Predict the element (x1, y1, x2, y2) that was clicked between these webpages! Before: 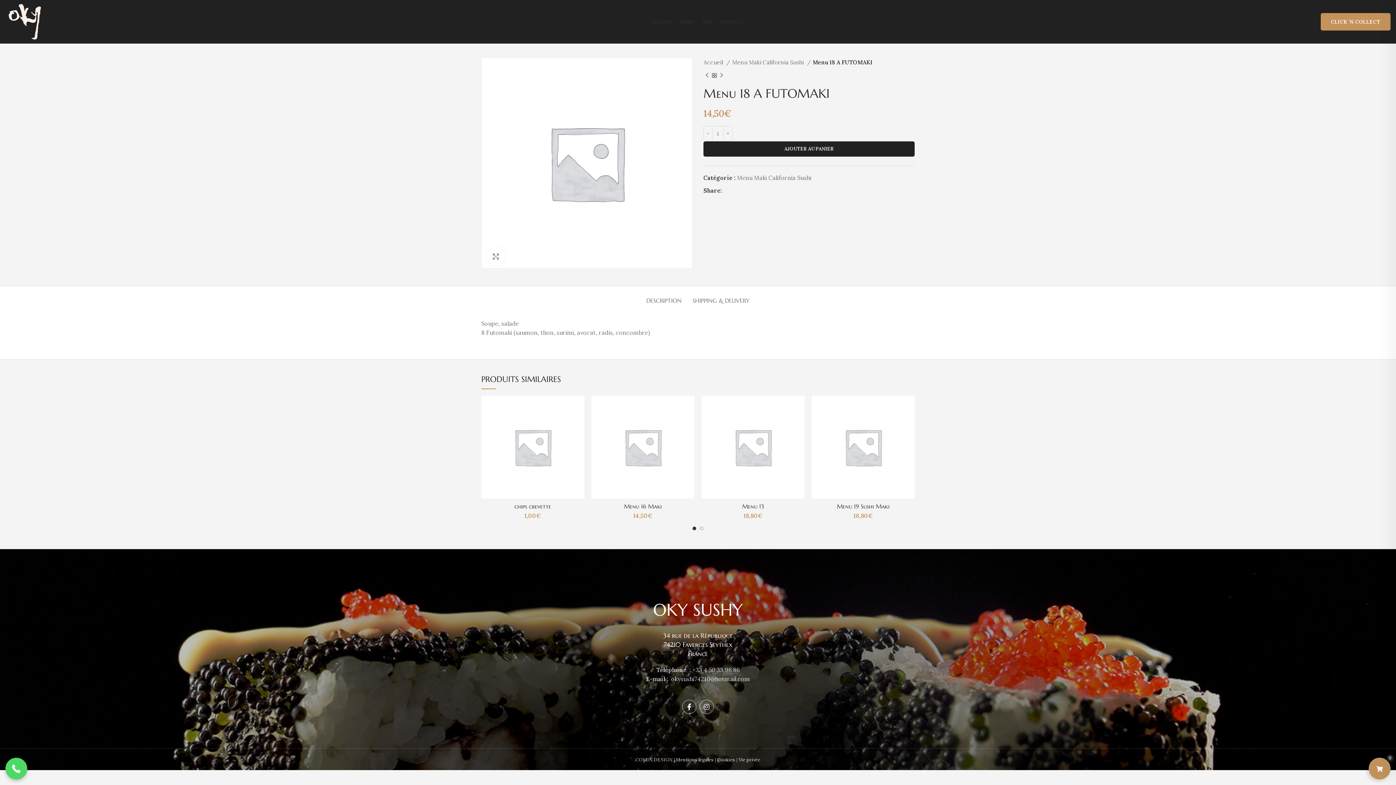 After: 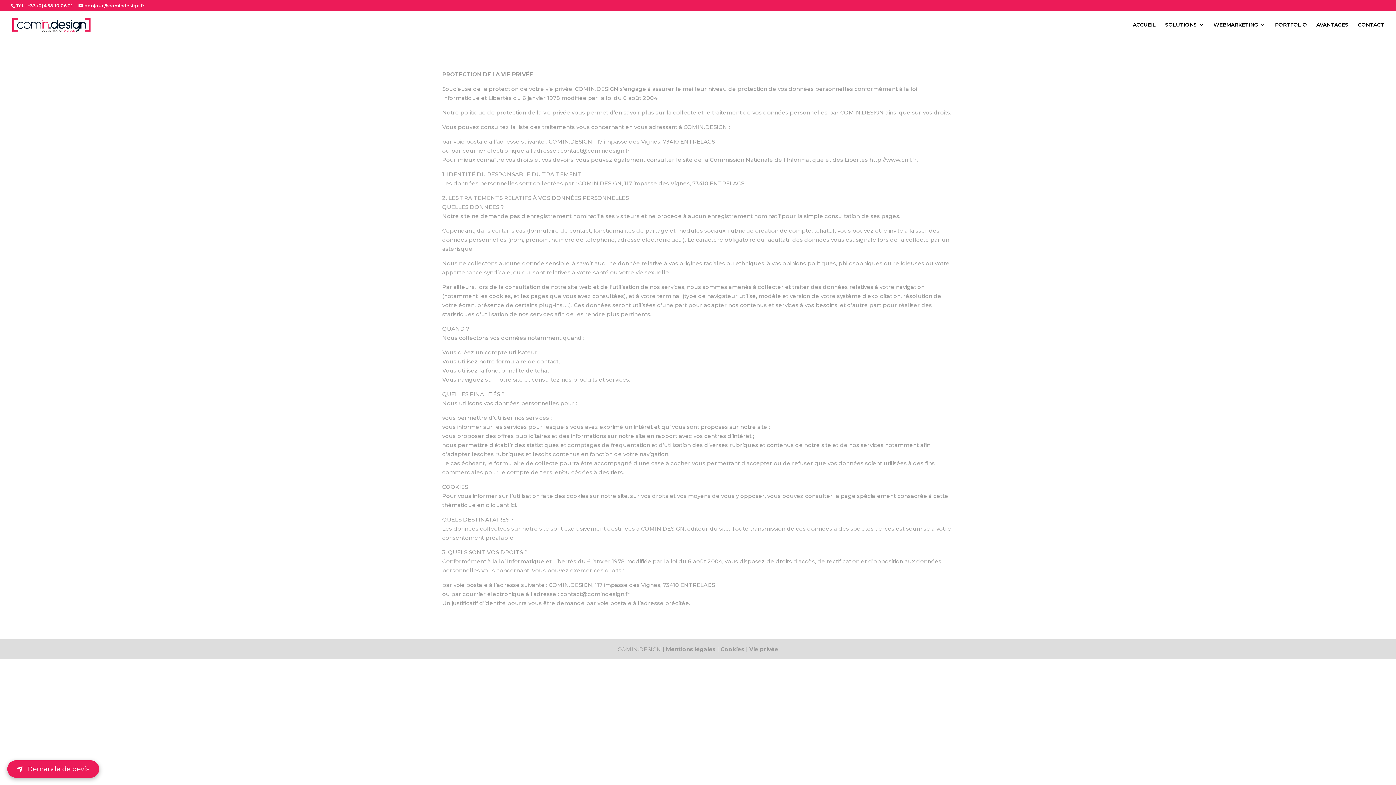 Action: label: Vie privée bbox: (738, 757, 760, 763)